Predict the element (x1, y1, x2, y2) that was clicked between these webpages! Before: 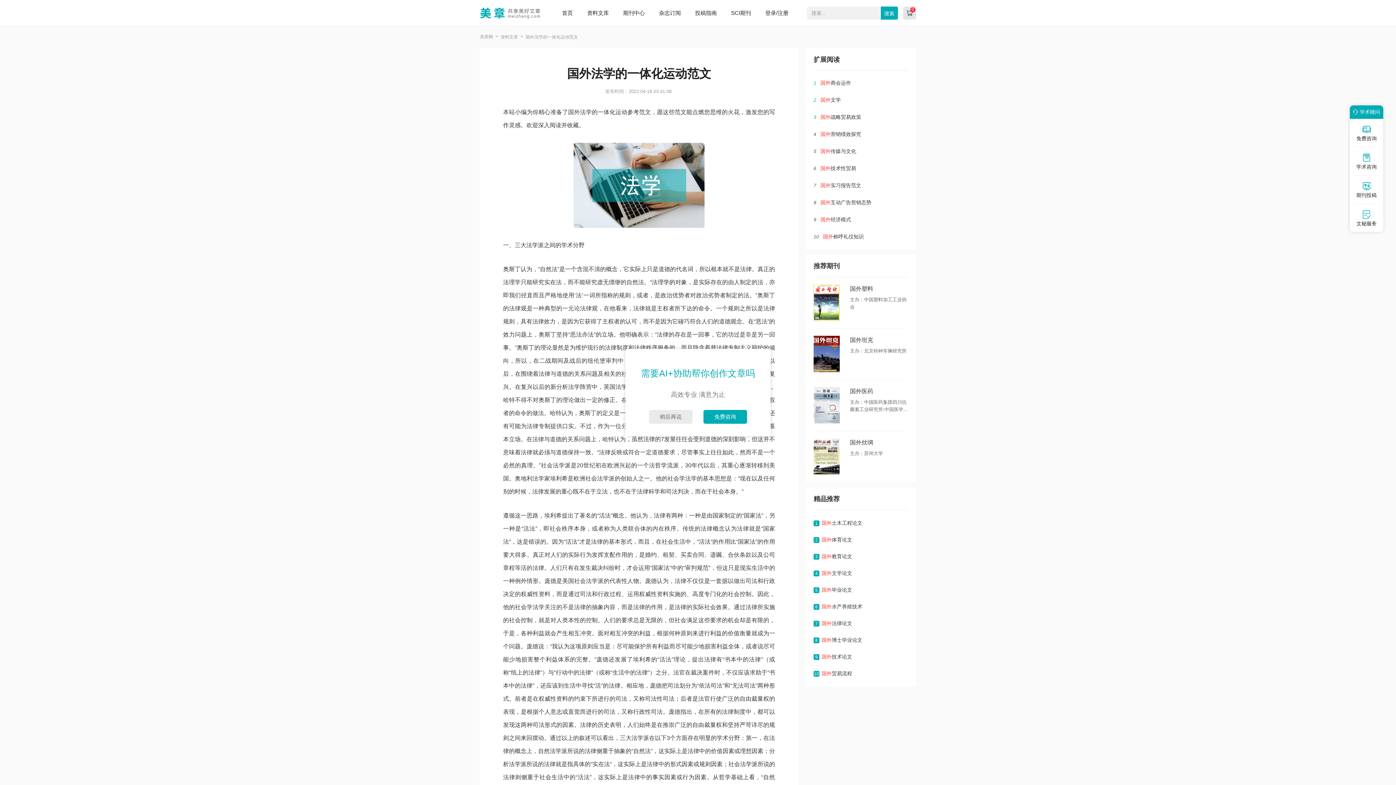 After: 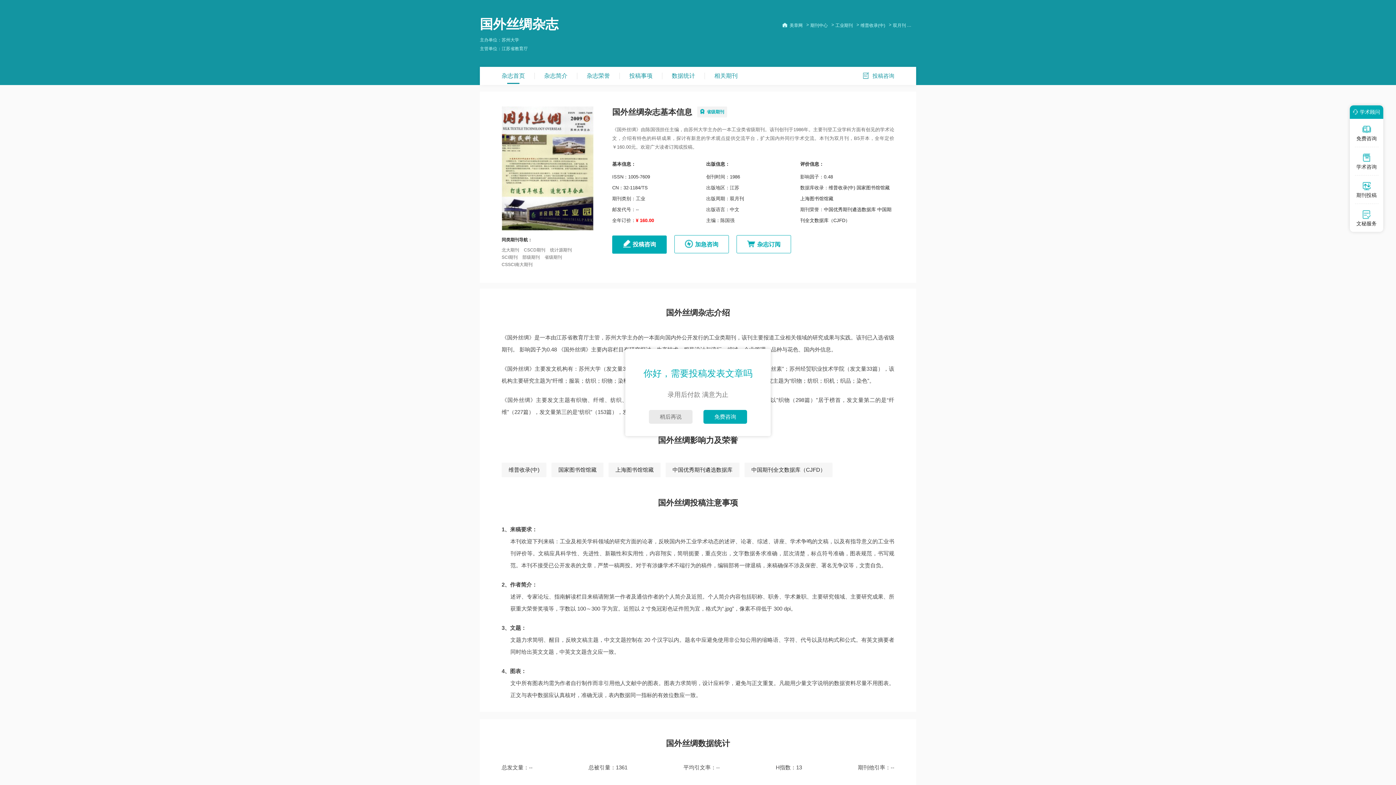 Action: bbox: (813, 438, 908, 474) label: 国外丝绸

主办：苏州大学